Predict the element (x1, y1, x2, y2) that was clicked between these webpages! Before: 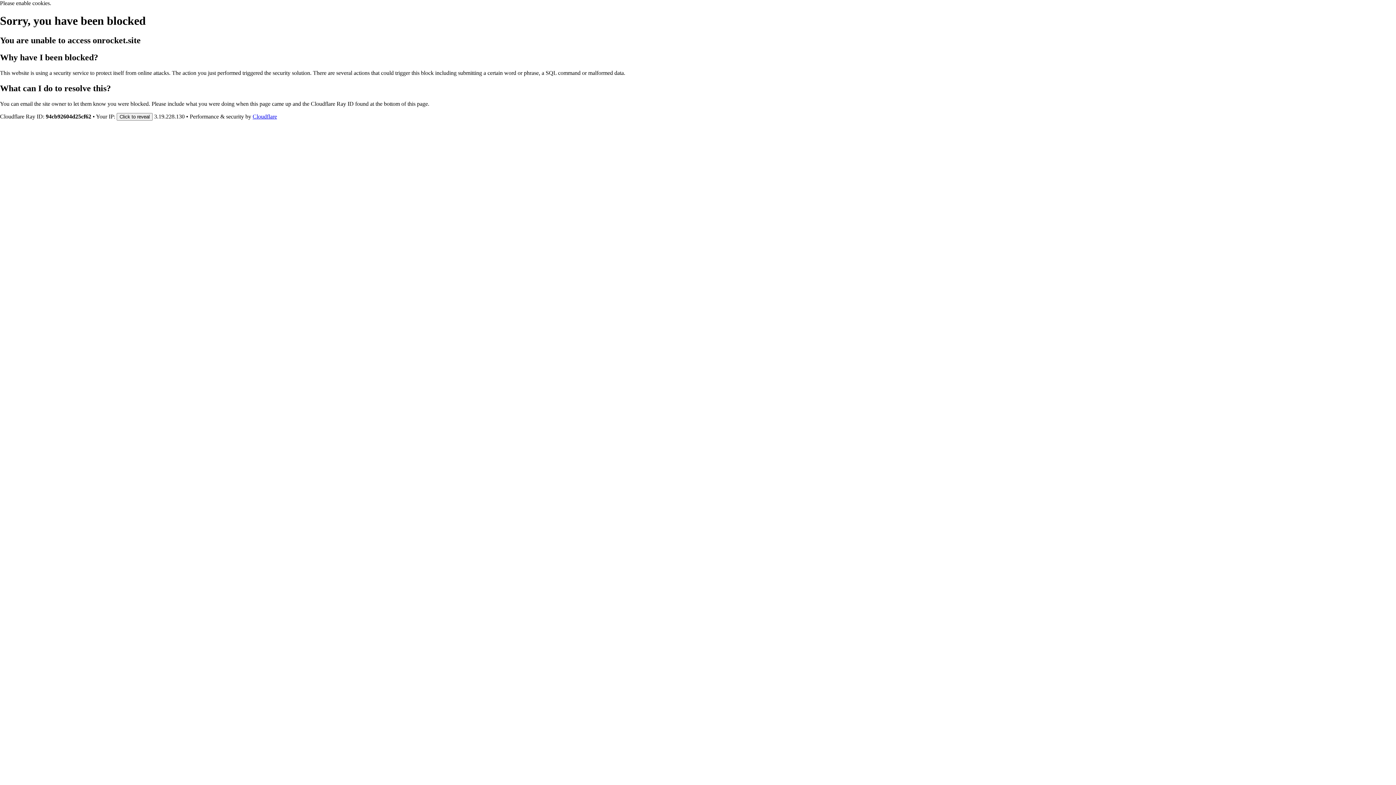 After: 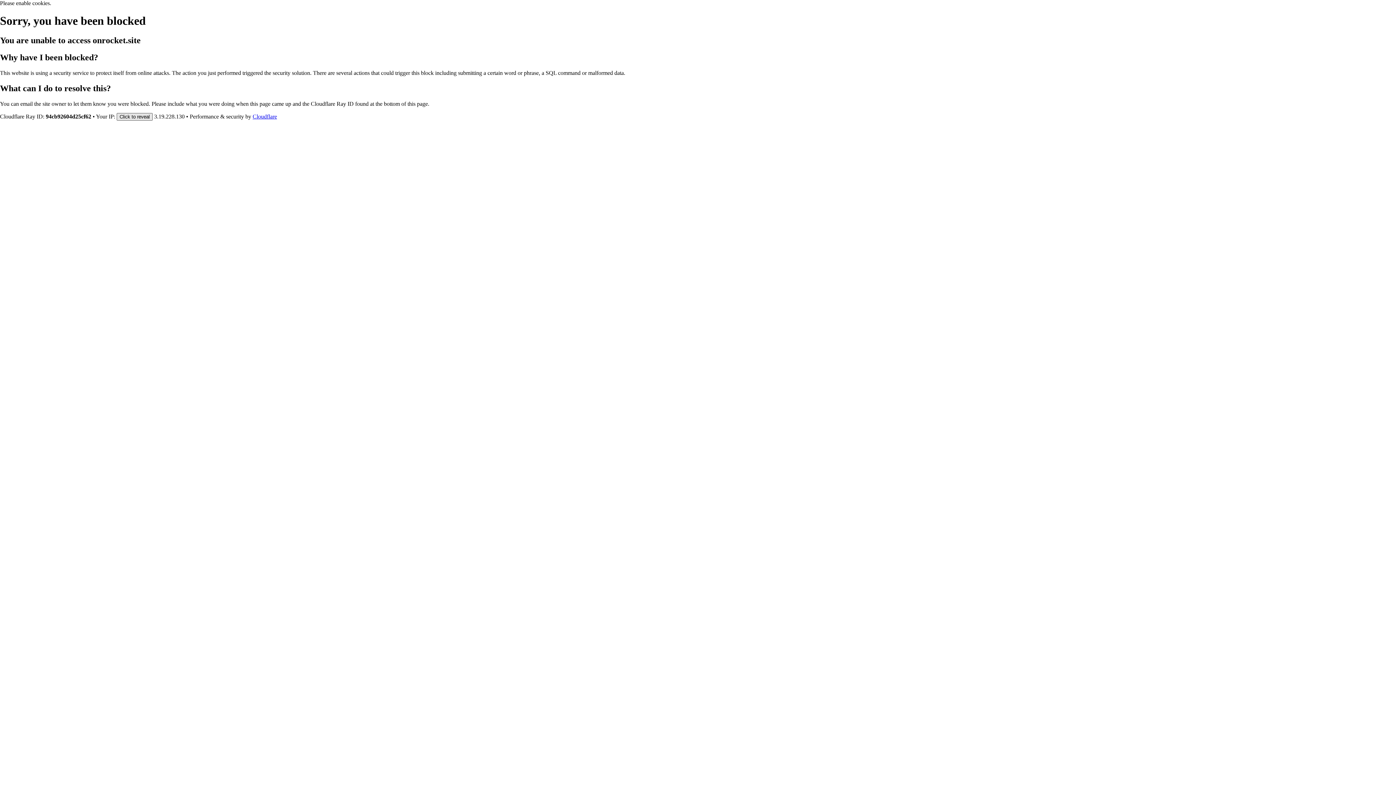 Action: label: Click to reveal bbox: (116, 112, 152, 120)